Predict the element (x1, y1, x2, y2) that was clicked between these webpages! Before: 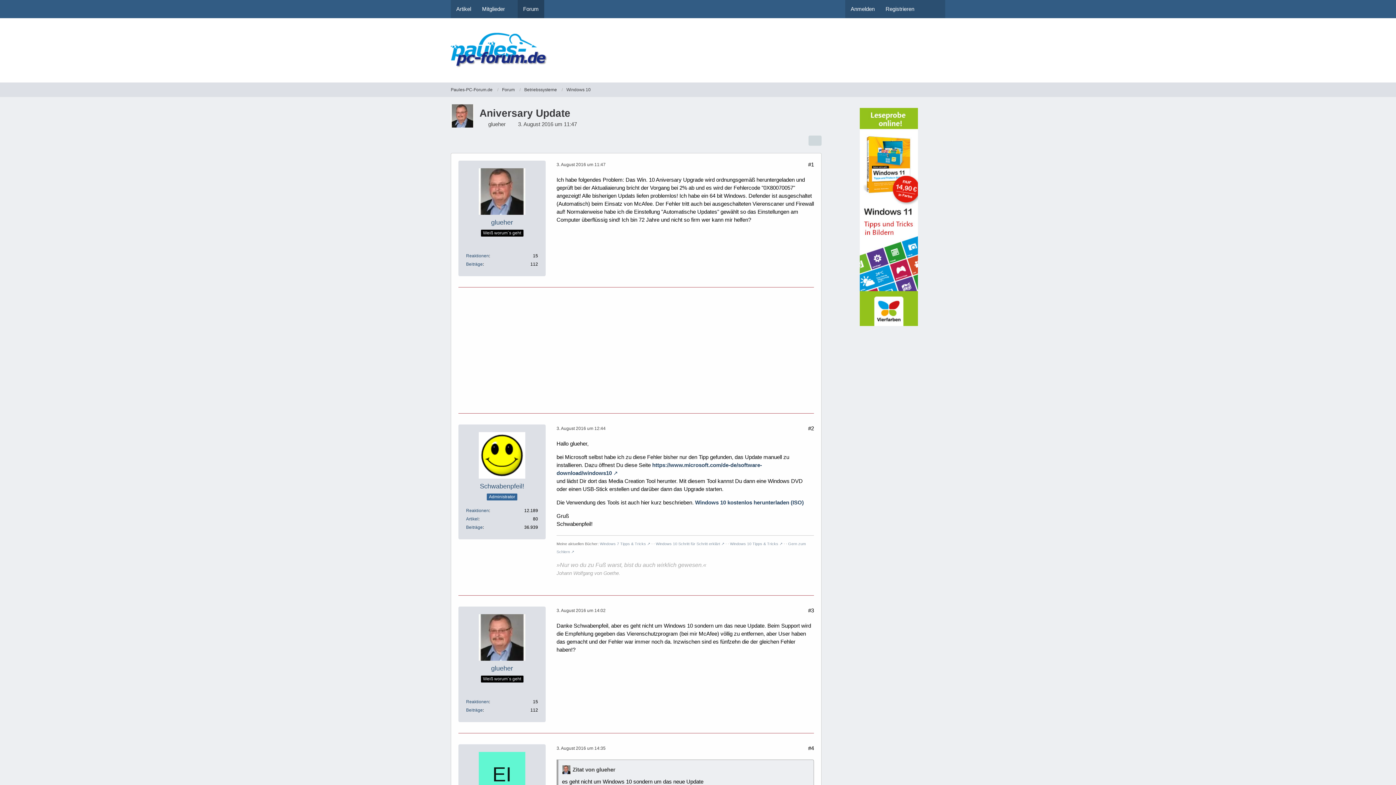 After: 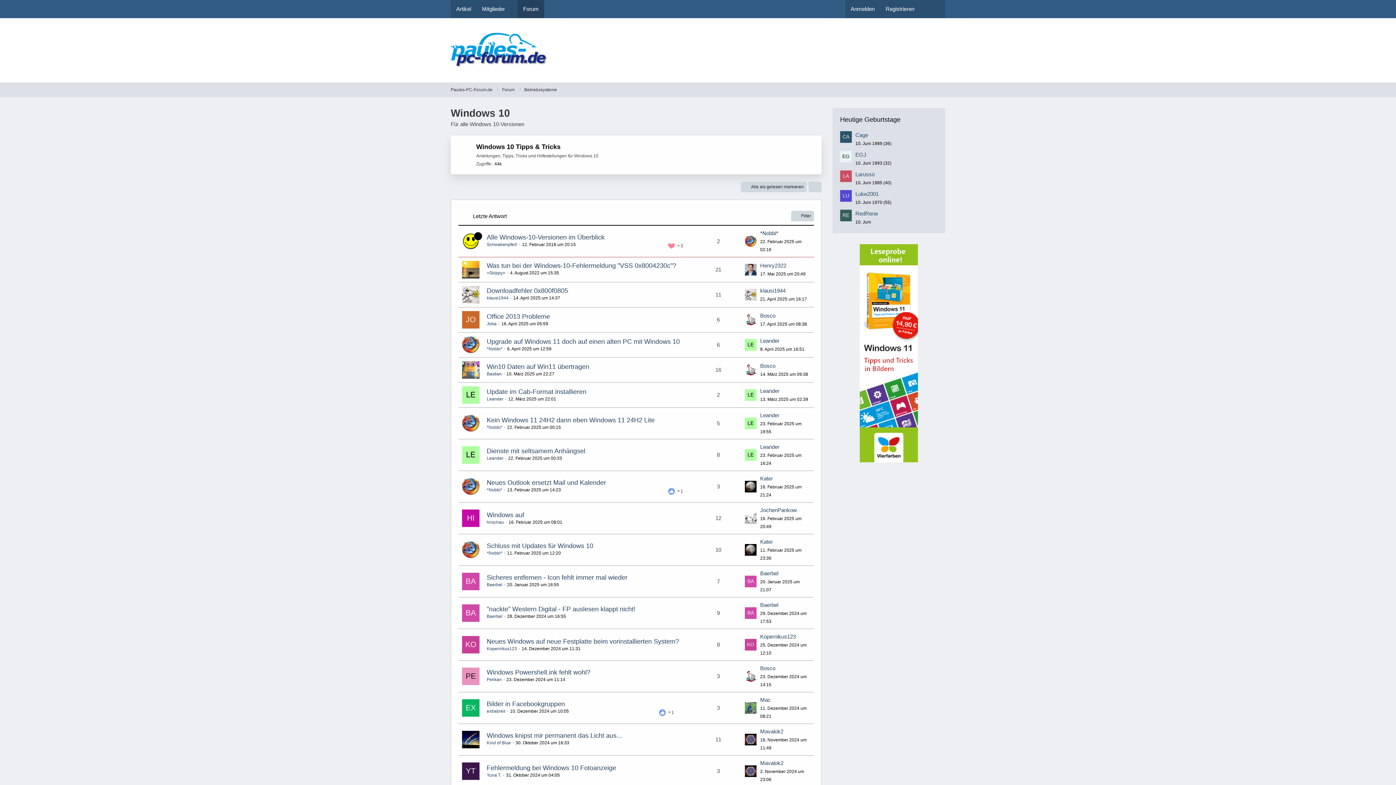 Action: bbox: (566, 86, 590, 92) label: Windows 10